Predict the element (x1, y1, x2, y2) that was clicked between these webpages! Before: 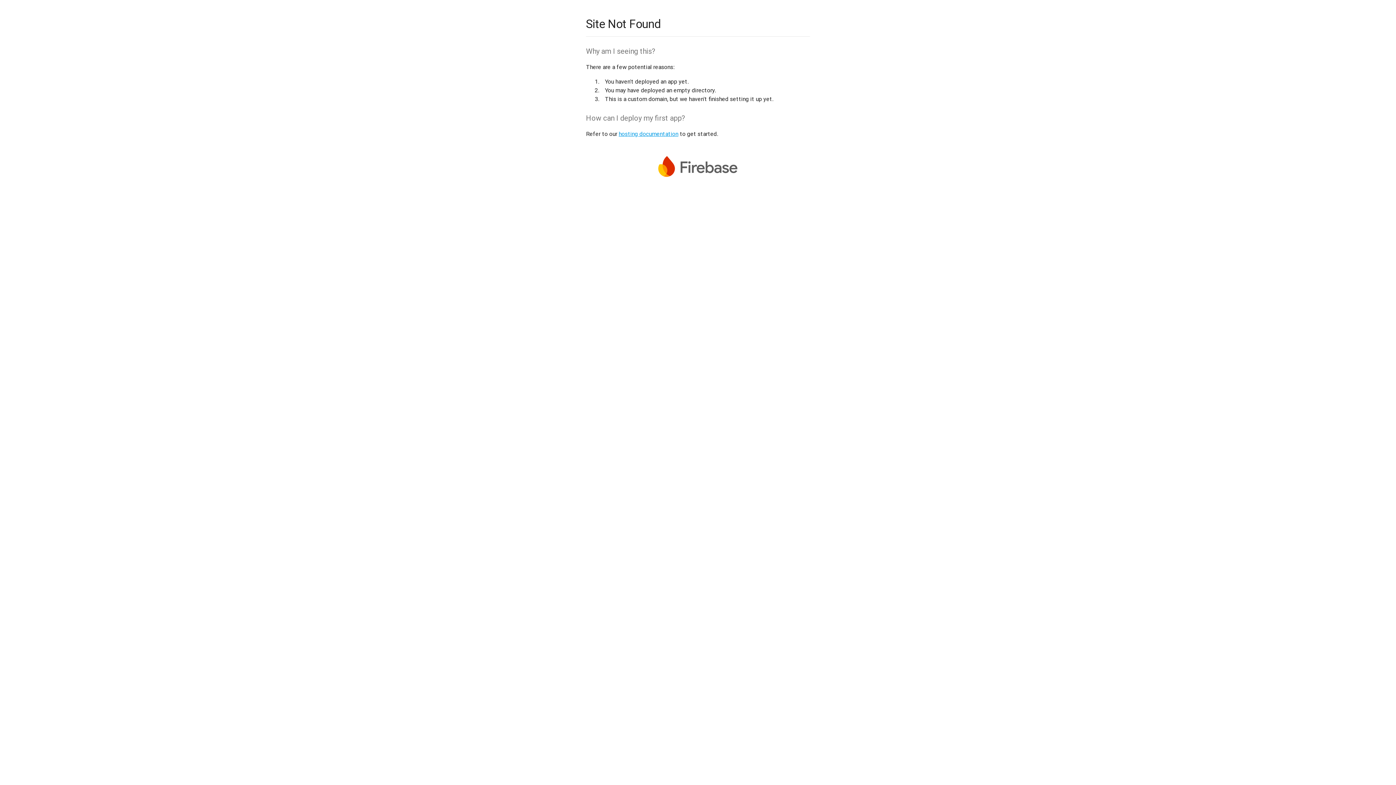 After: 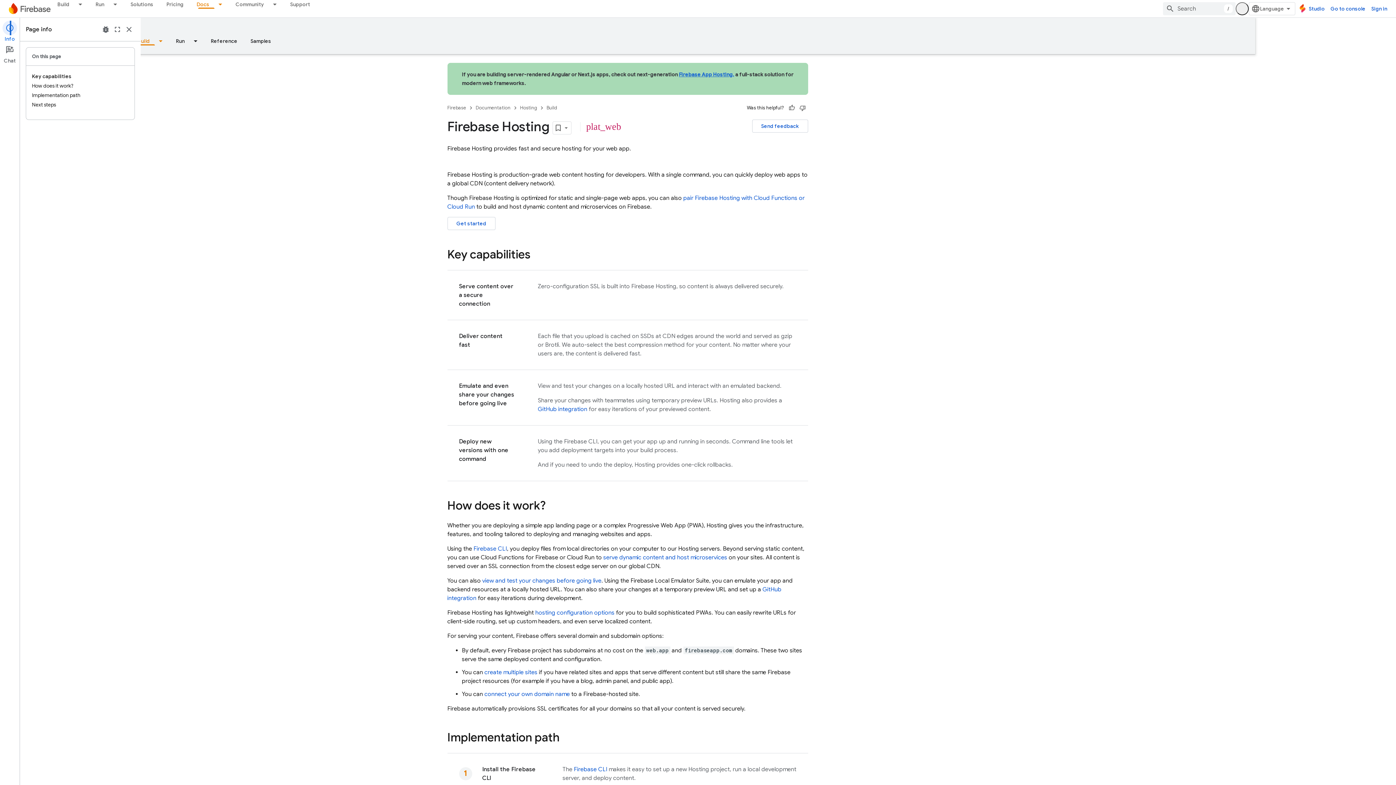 Action: bbox: (618, 130, 678, 137) label: hosting documentation